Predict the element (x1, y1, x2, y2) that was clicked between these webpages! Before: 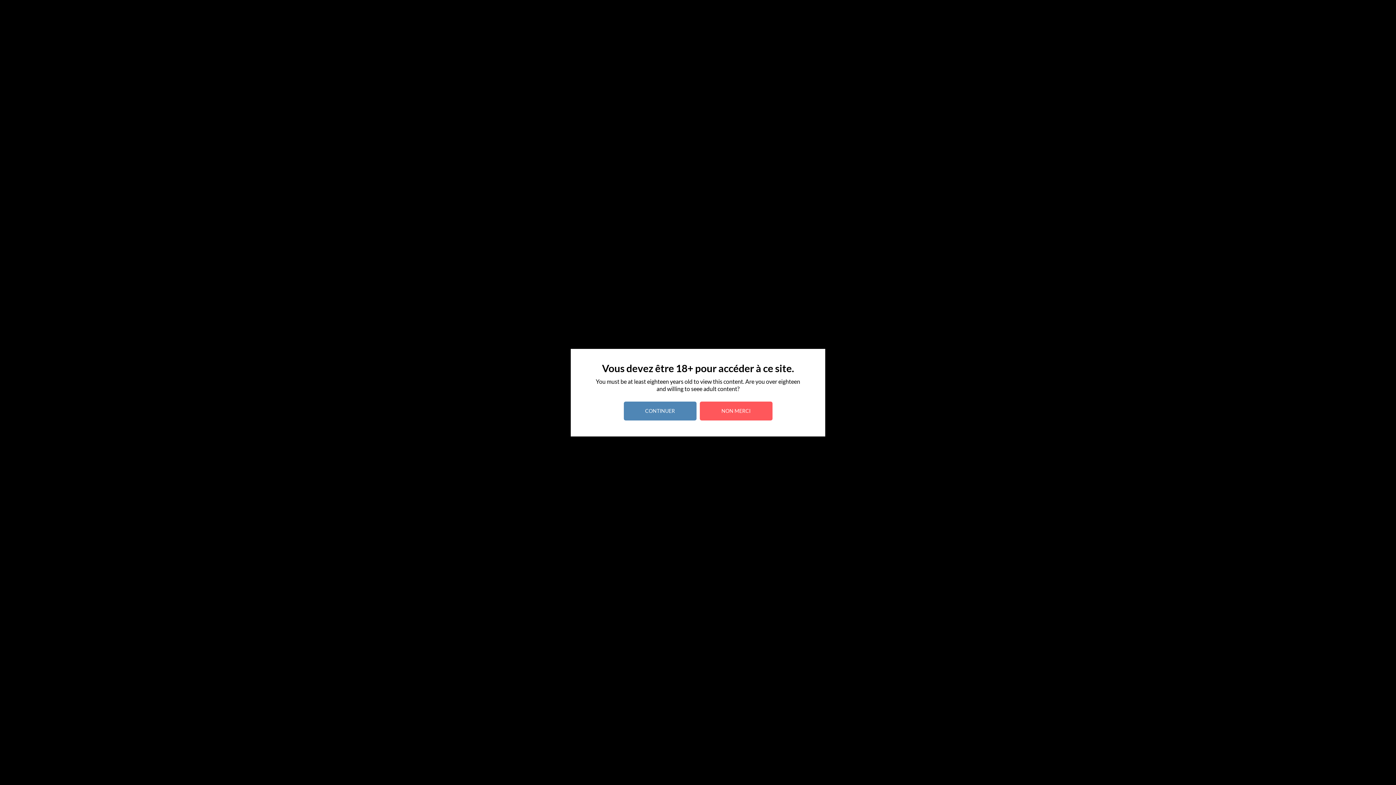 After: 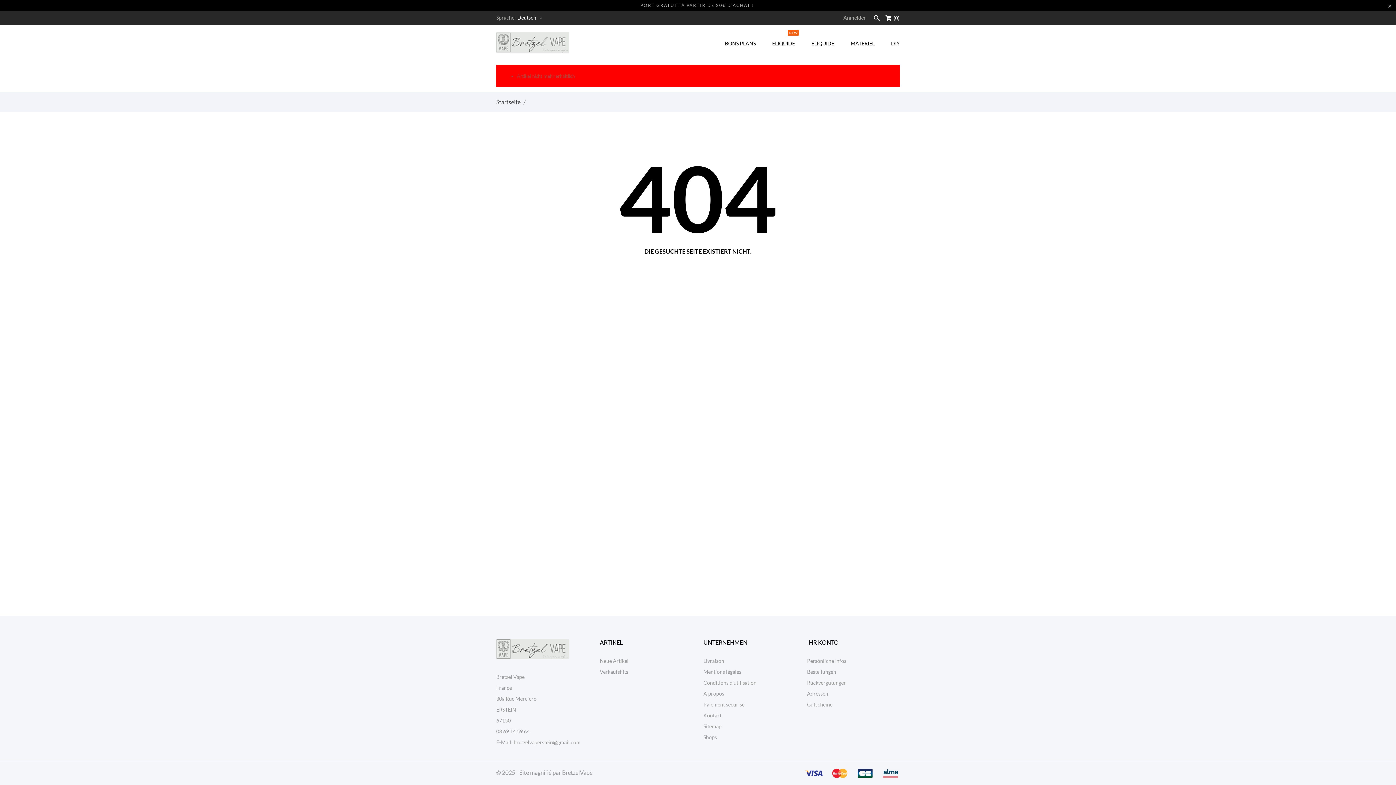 Action: label: CONTINUER bbox: (623, 401, 696, 420)